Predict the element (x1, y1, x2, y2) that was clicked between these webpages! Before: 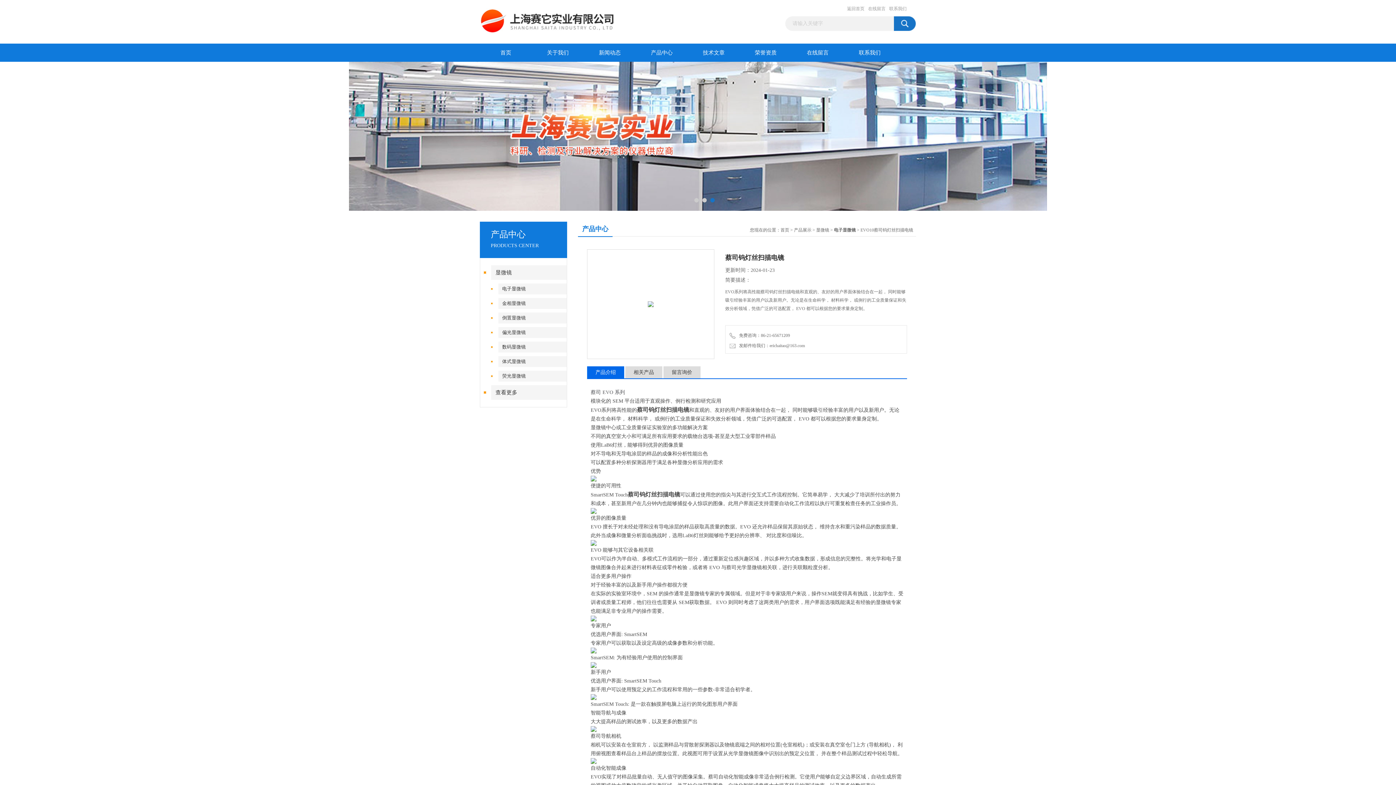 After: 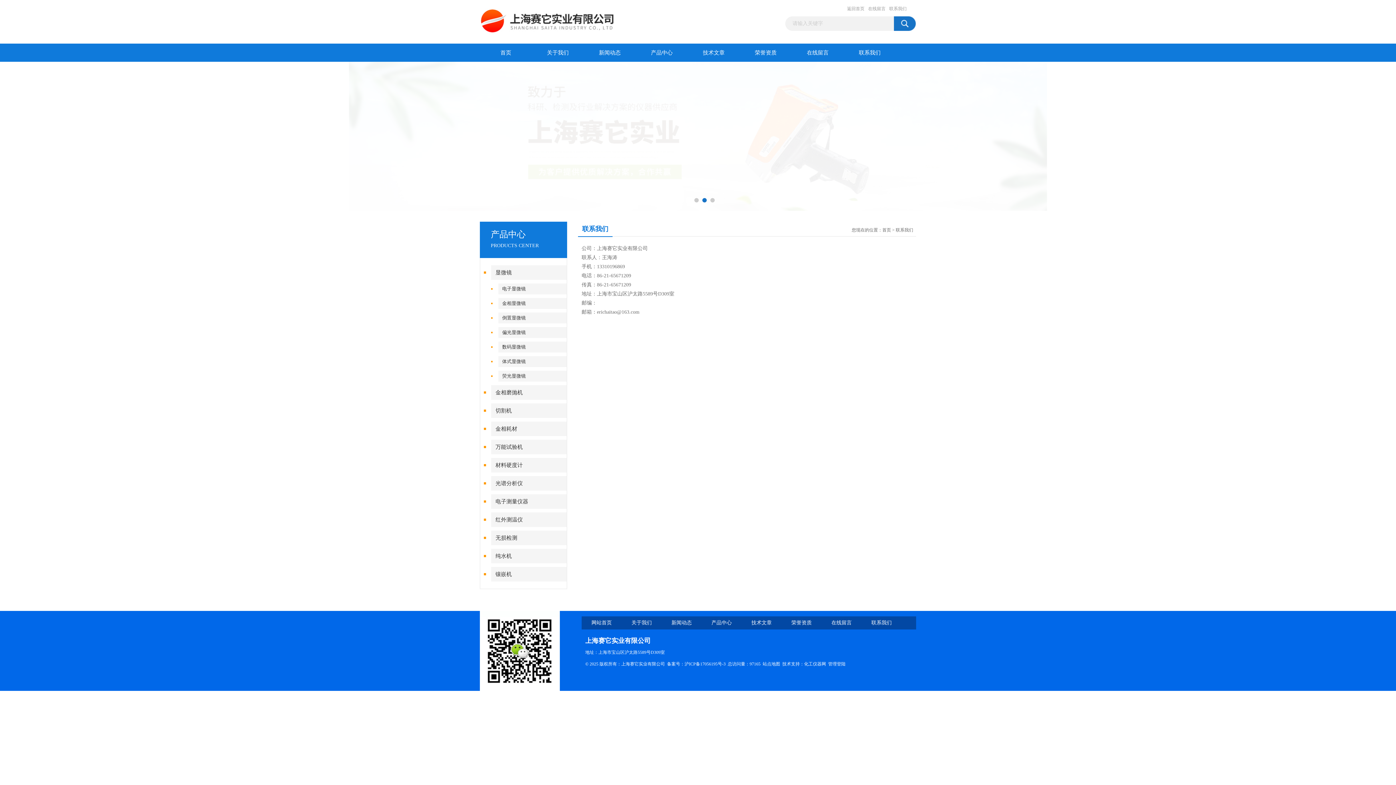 Action: bbox: (889, 5, 906, 12) label: 联系我们